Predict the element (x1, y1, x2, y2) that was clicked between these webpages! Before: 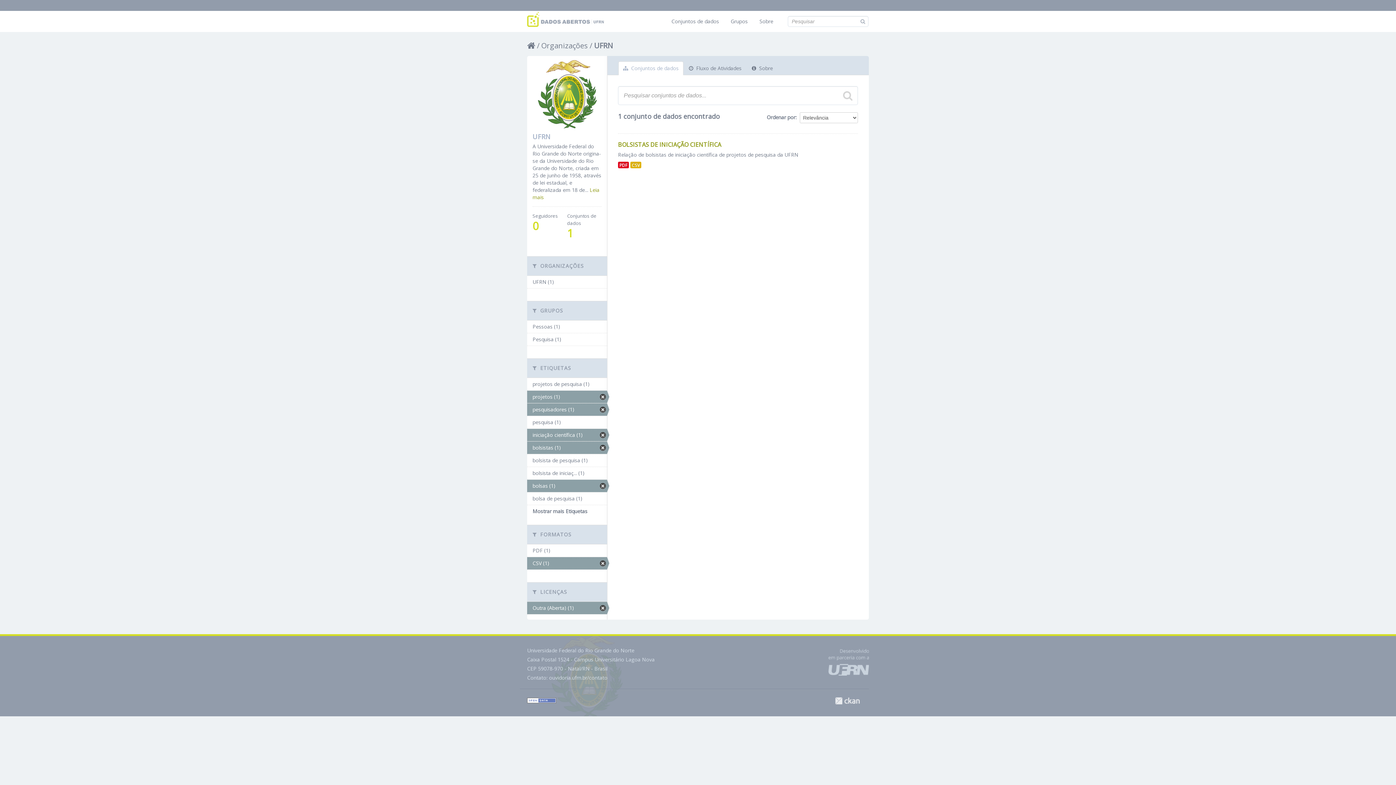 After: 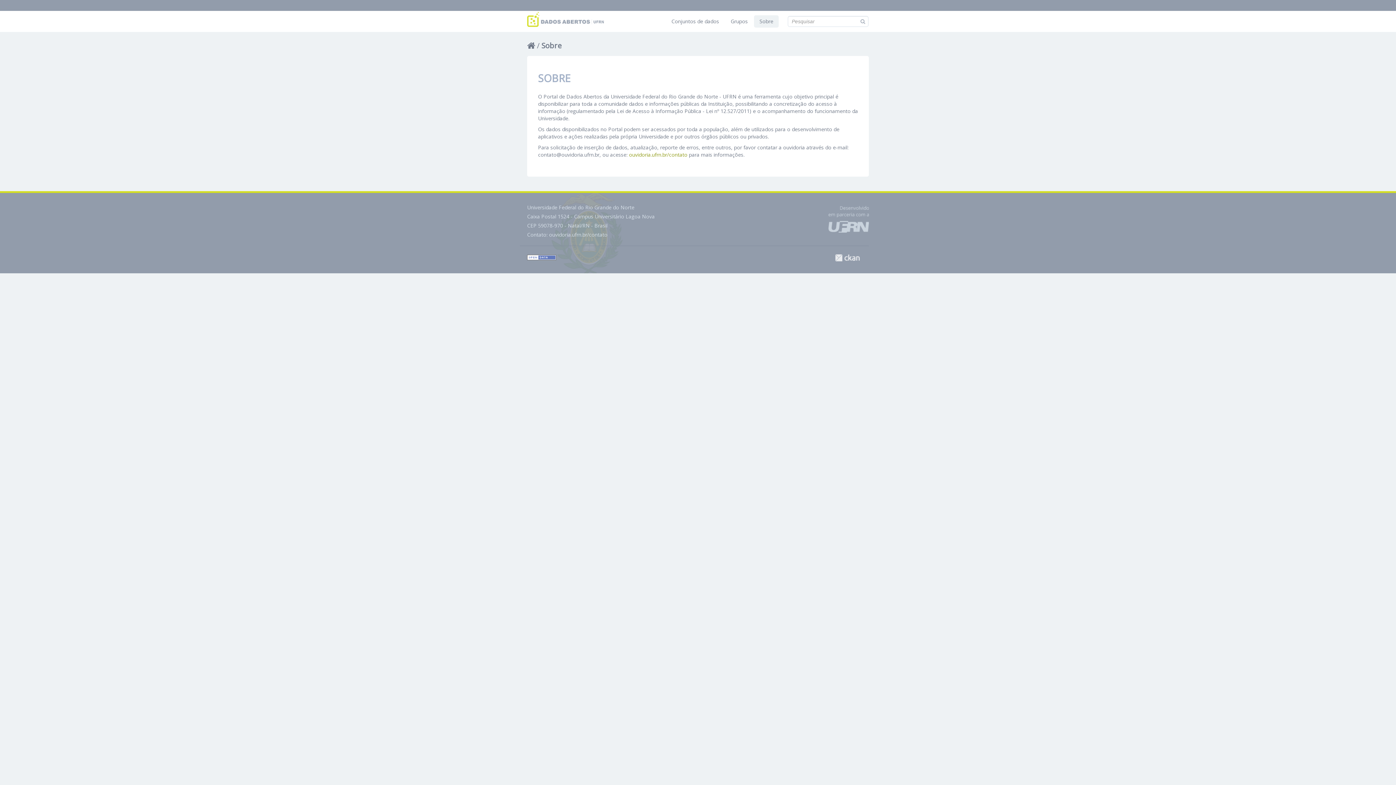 Action: label: Sobre bbox: (754, 15, 778, 27)